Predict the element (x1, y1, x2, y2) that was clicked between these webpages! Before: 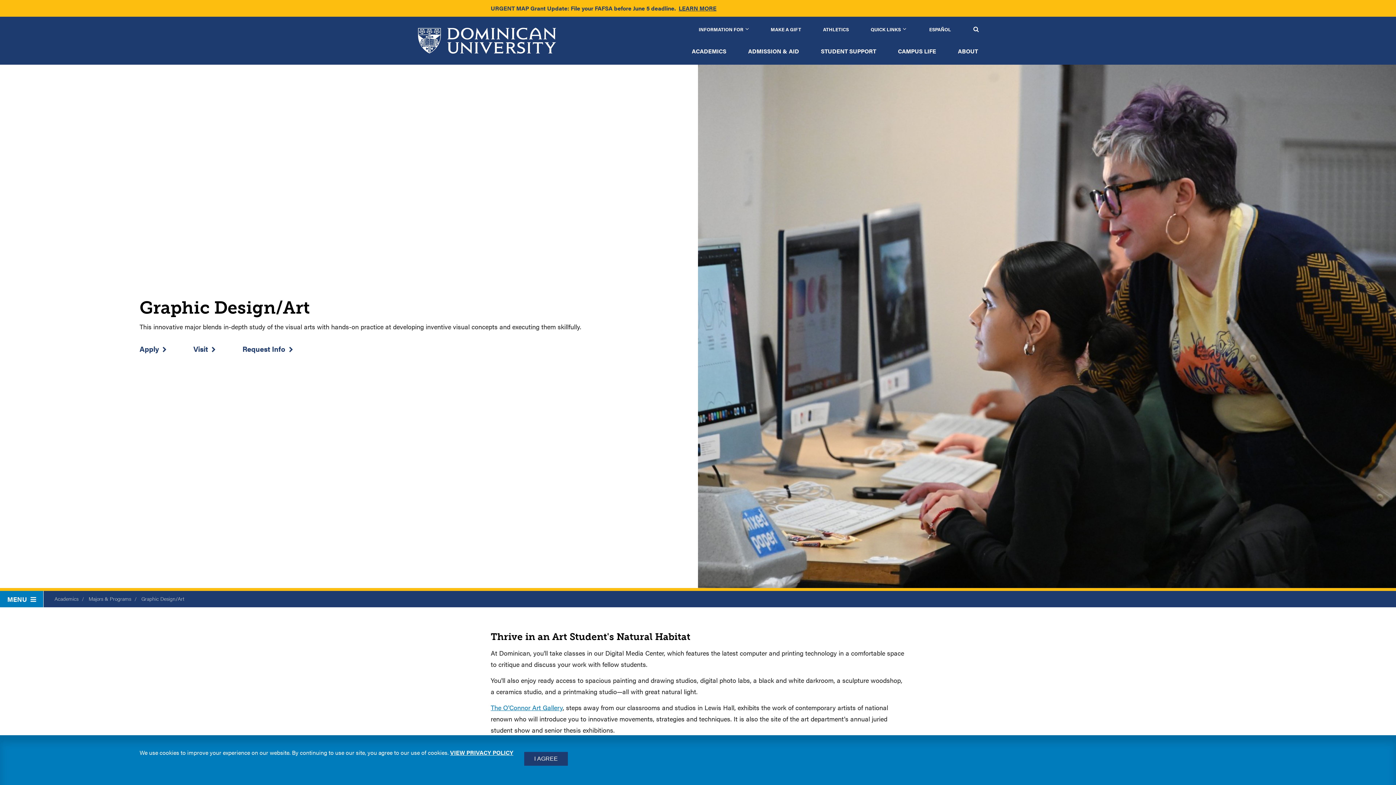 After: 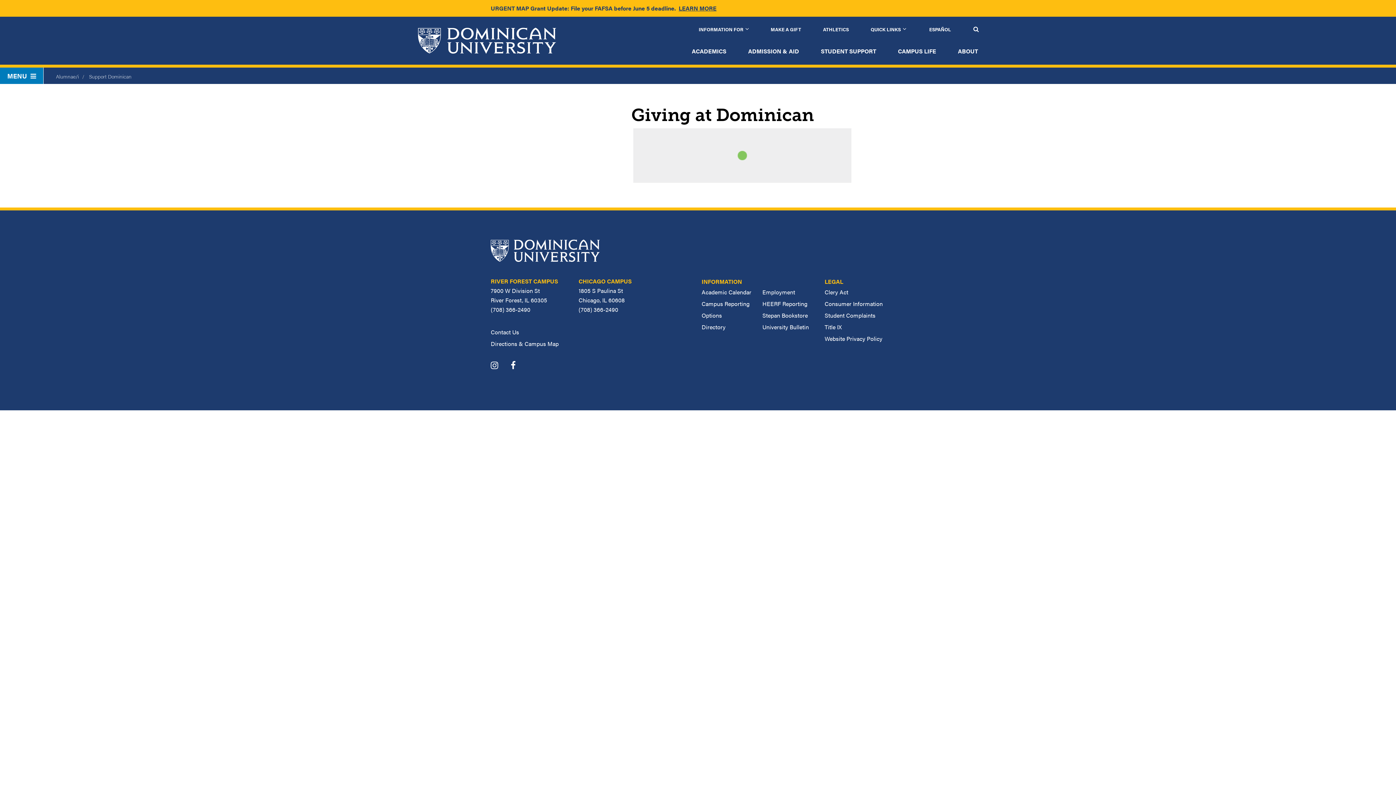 Action: bbox: (760, 23, 812, 35) label: MAKE A GIFT